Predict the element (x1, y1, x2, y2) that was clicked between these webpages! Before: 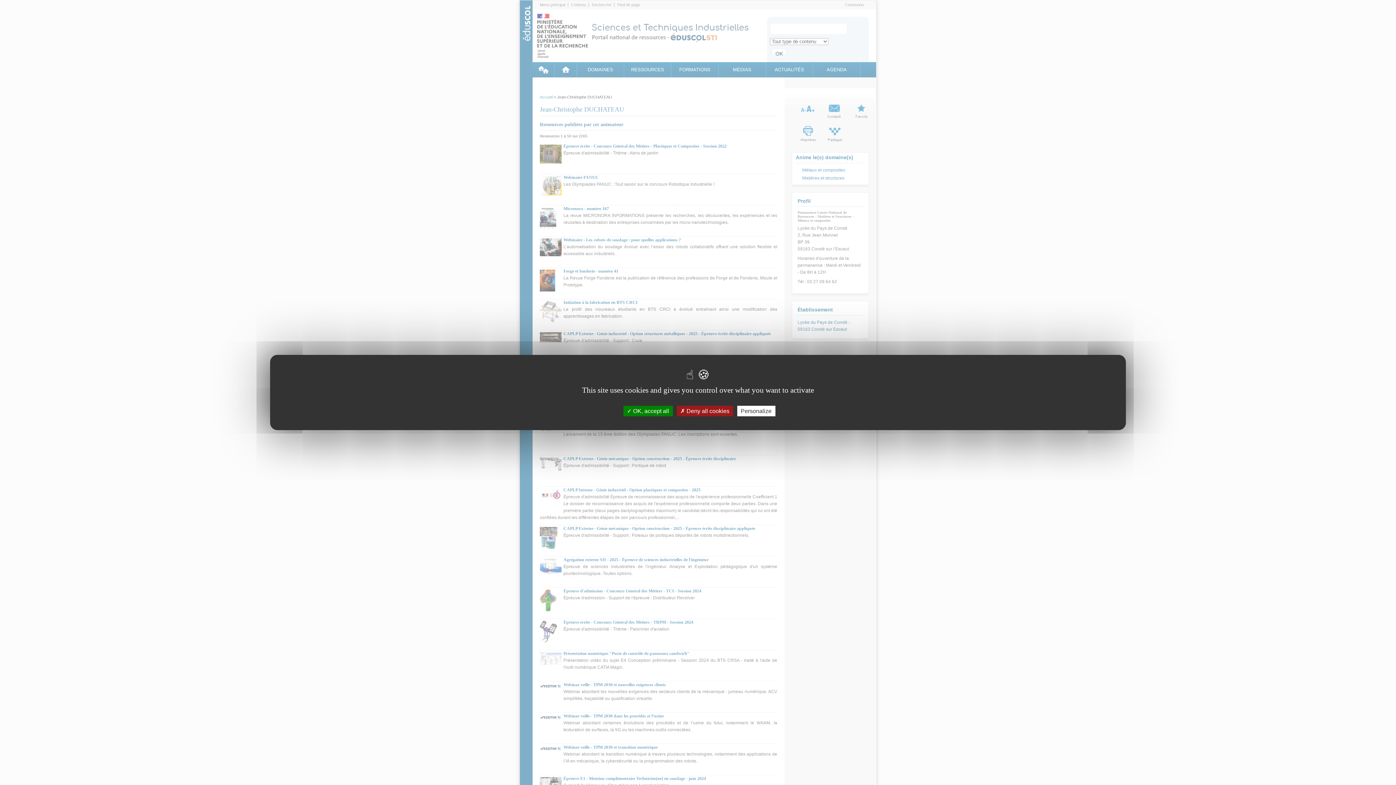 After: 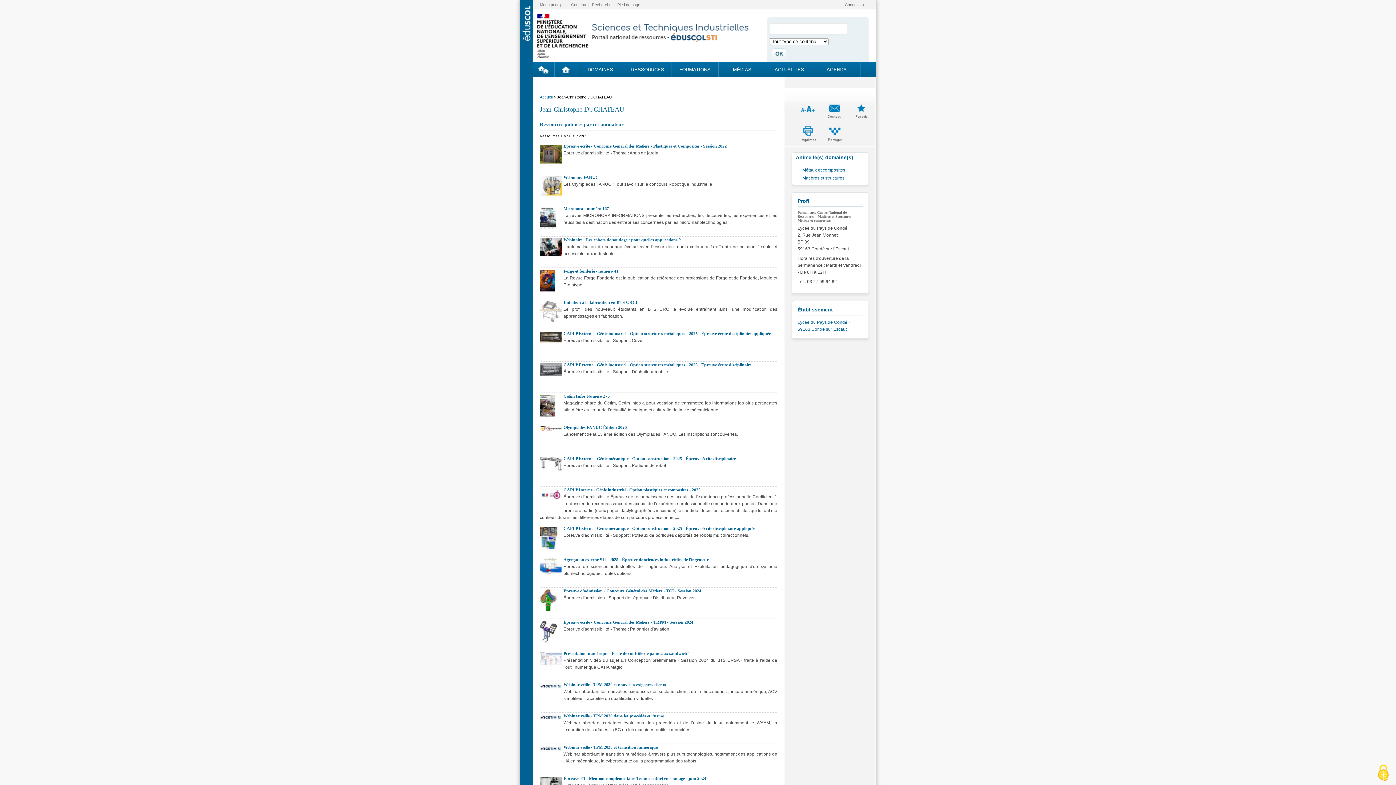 Action: label:  OK, accept all bbox: (623, 406, 672, 416)